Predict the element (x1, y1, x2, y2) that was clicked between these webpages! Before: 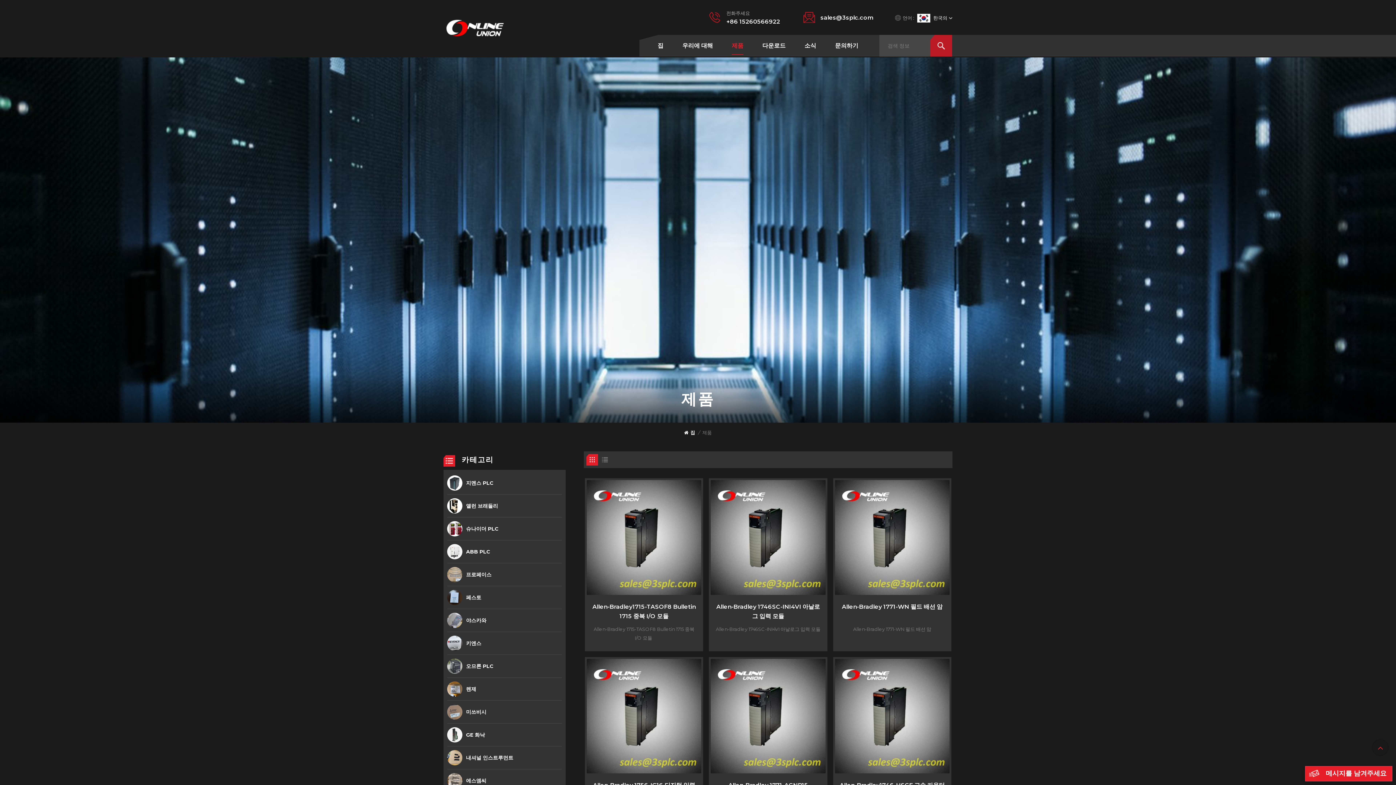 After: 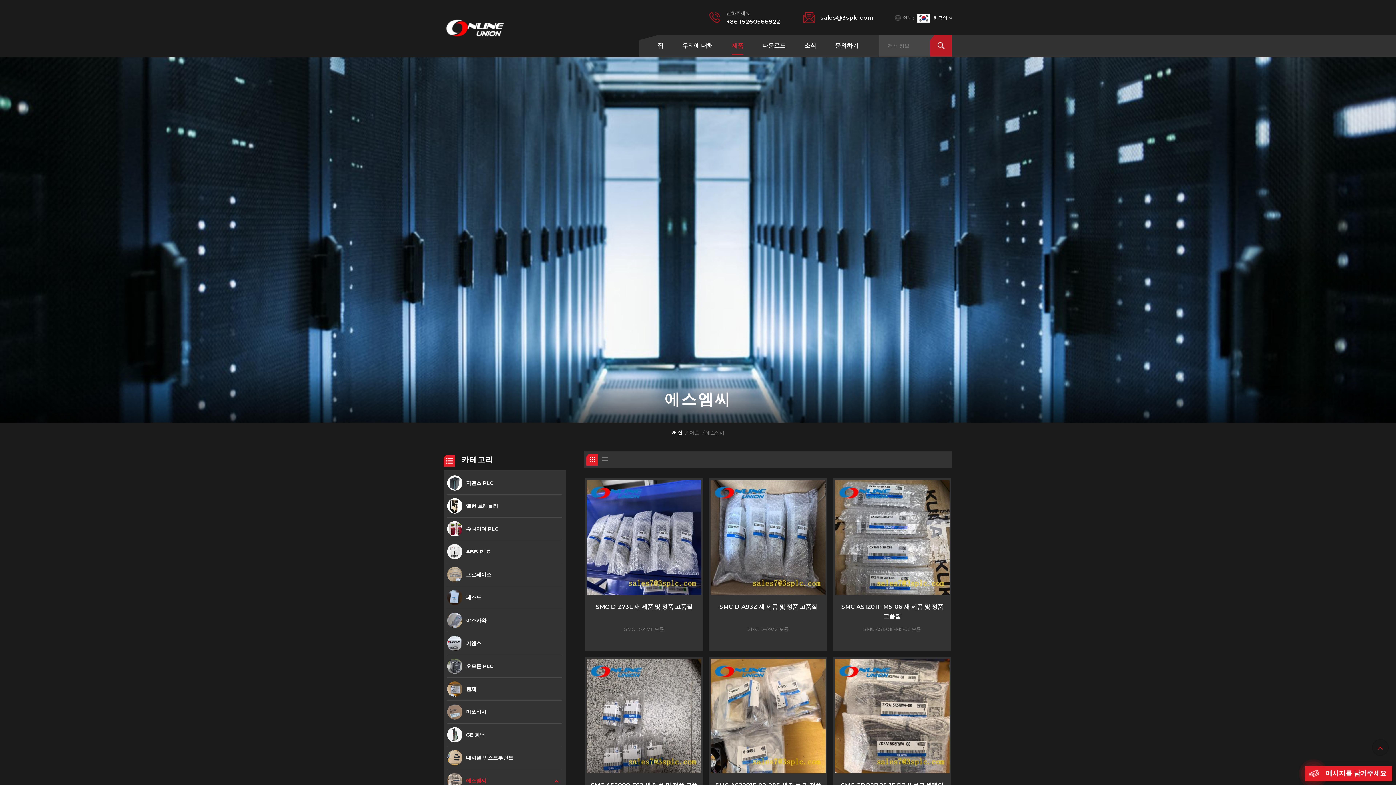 Action: bbox: (447, 773, 462, 788)